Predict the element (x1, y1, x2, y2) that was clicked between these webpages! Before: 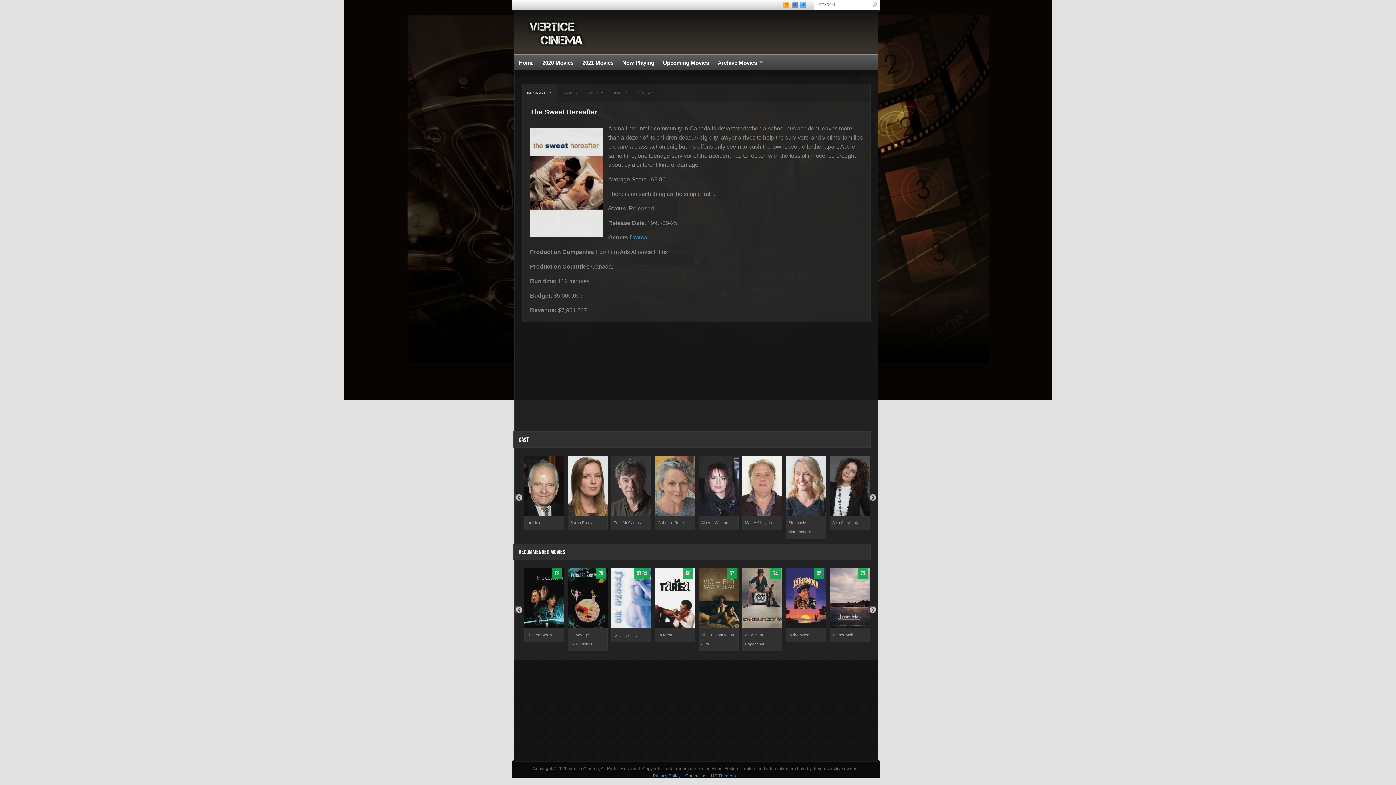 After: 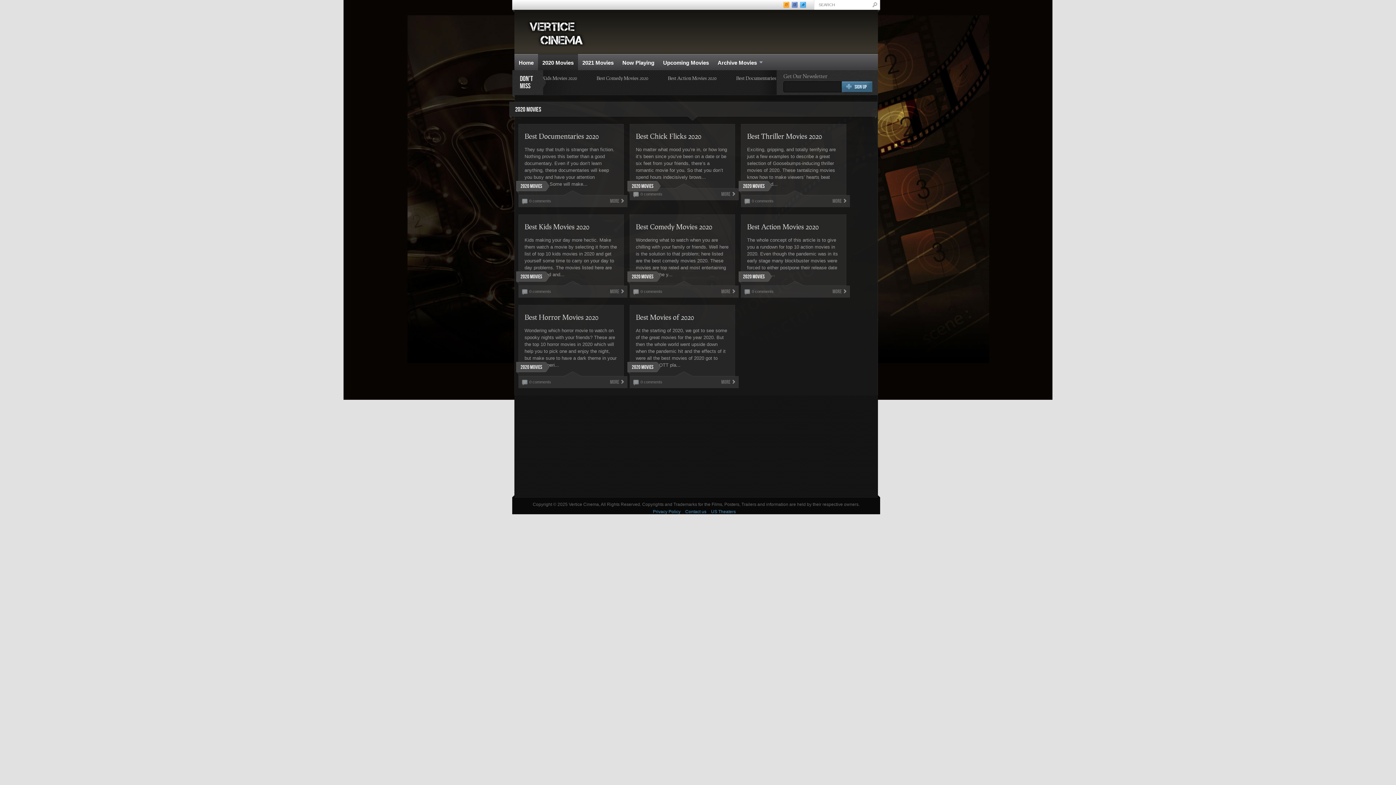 Action: label: 2020 Movies bbox: (538, 54, 578, 70)